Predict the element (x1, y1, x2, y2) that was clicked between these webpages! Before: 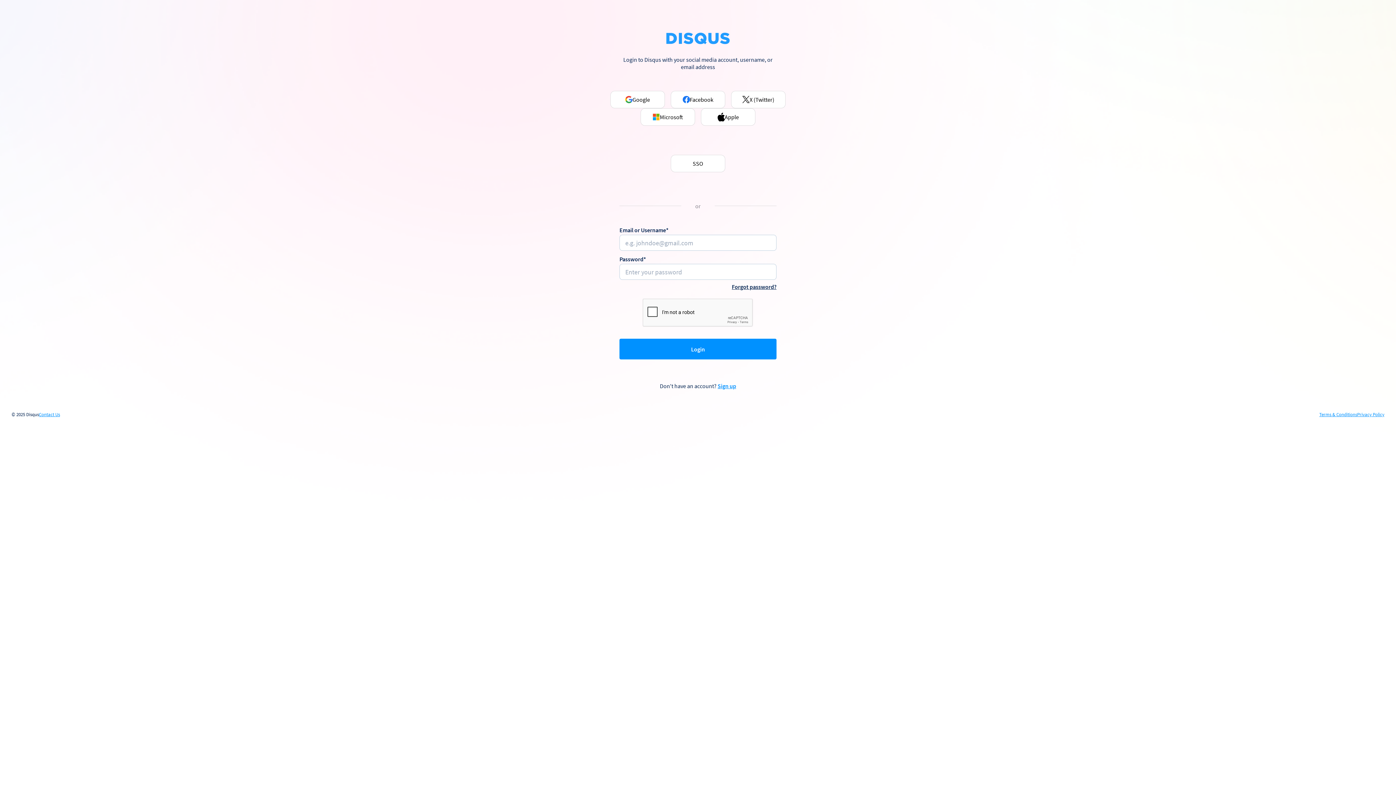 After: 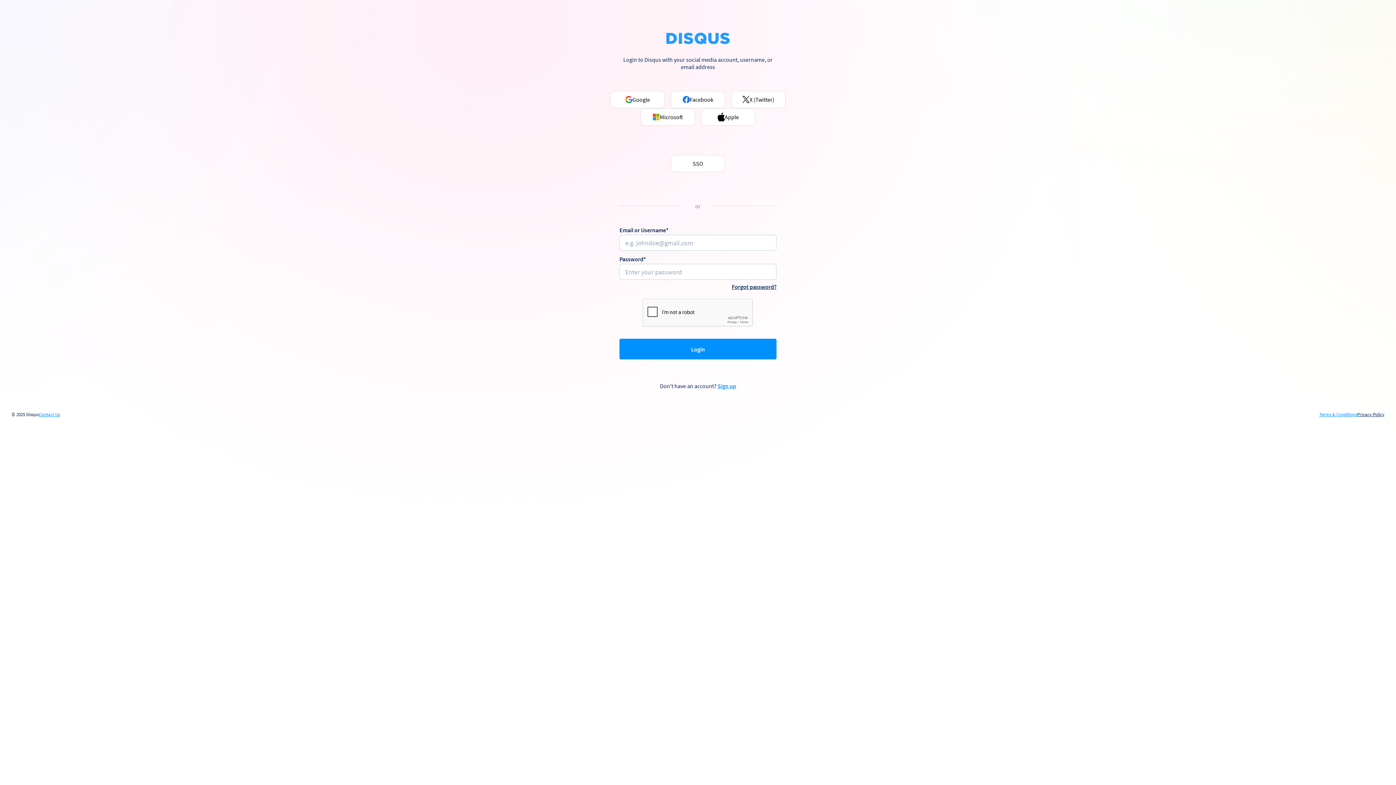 Action: label: Privacy Policy bbox: (1357, 412, 1384, 417)